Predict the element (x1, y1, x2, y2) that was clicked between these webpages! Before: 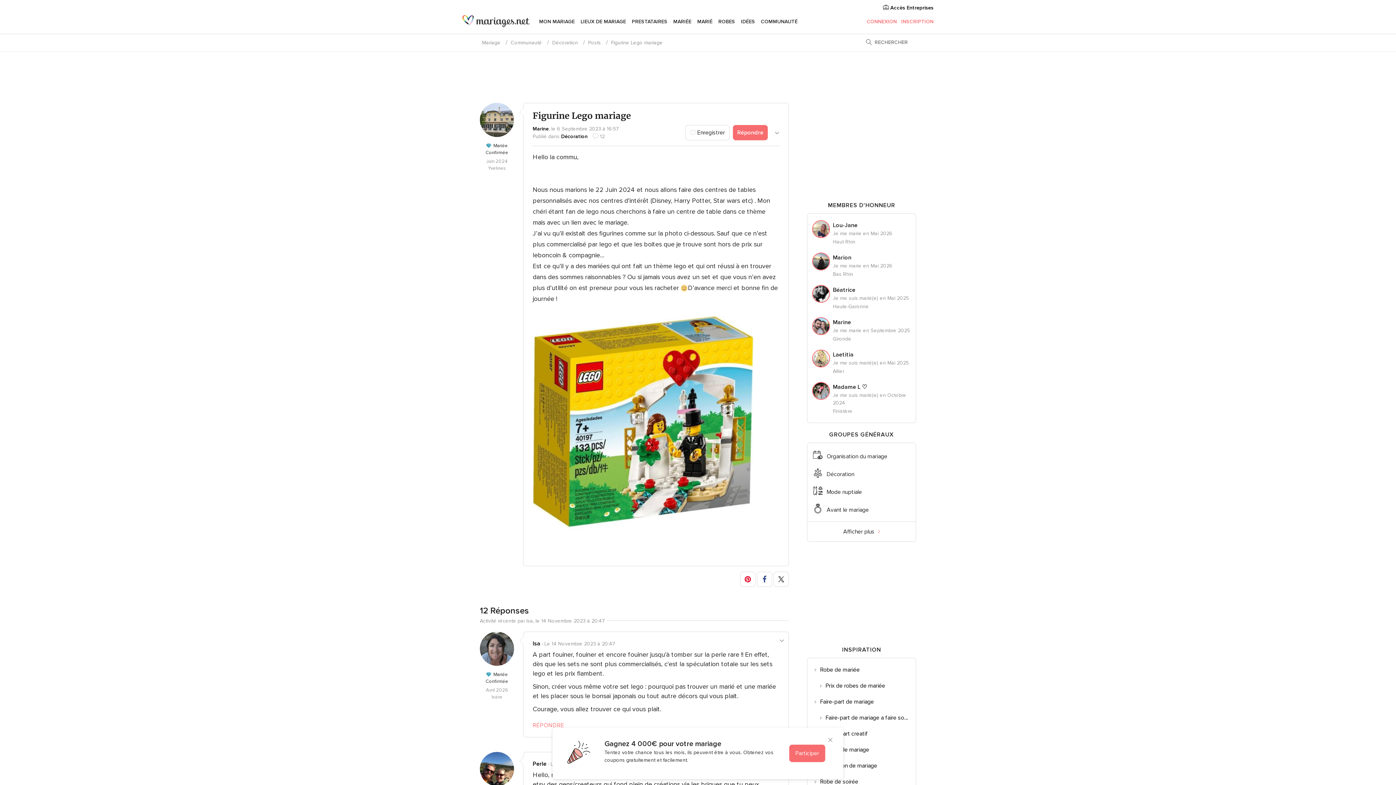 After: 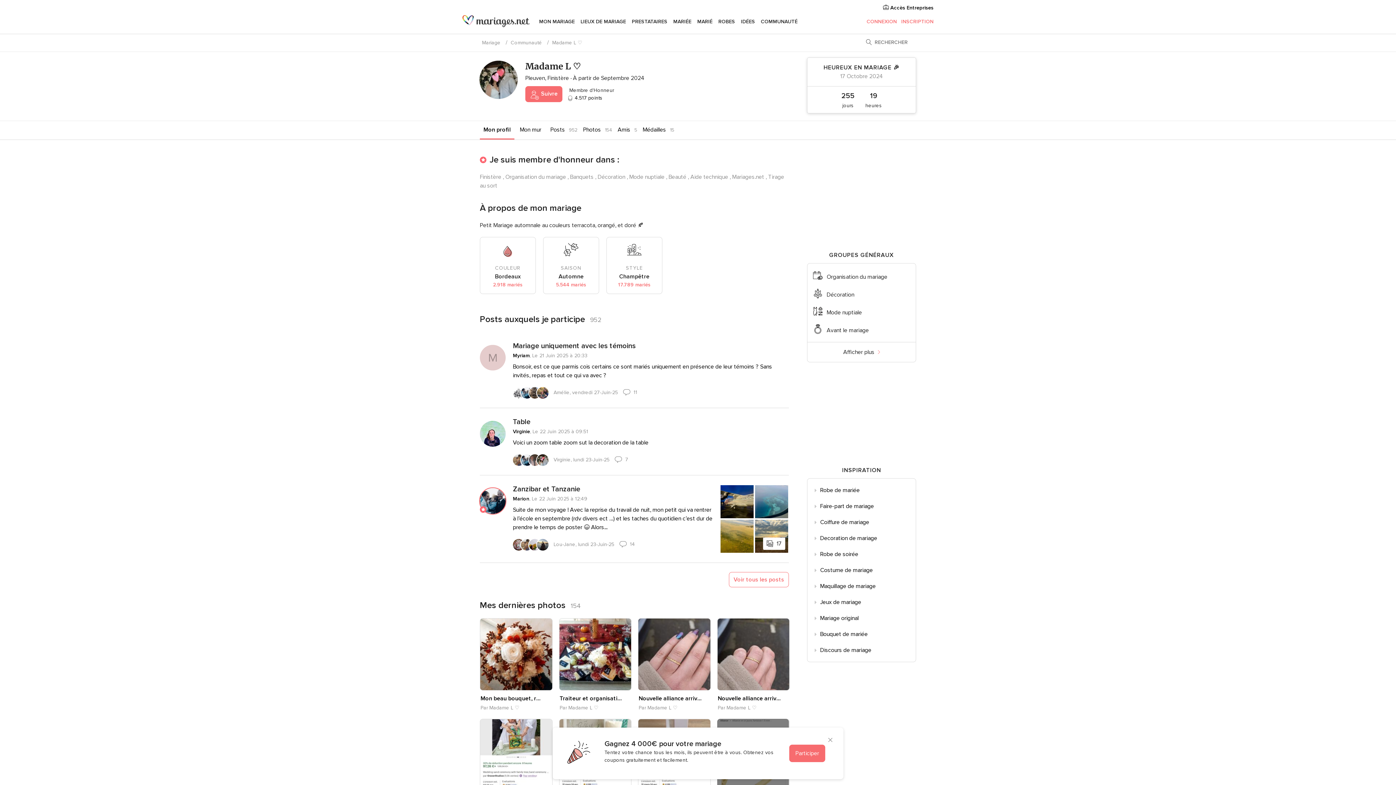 Action: bbox: (833, 382, 910, 391) label: Madame L ♡